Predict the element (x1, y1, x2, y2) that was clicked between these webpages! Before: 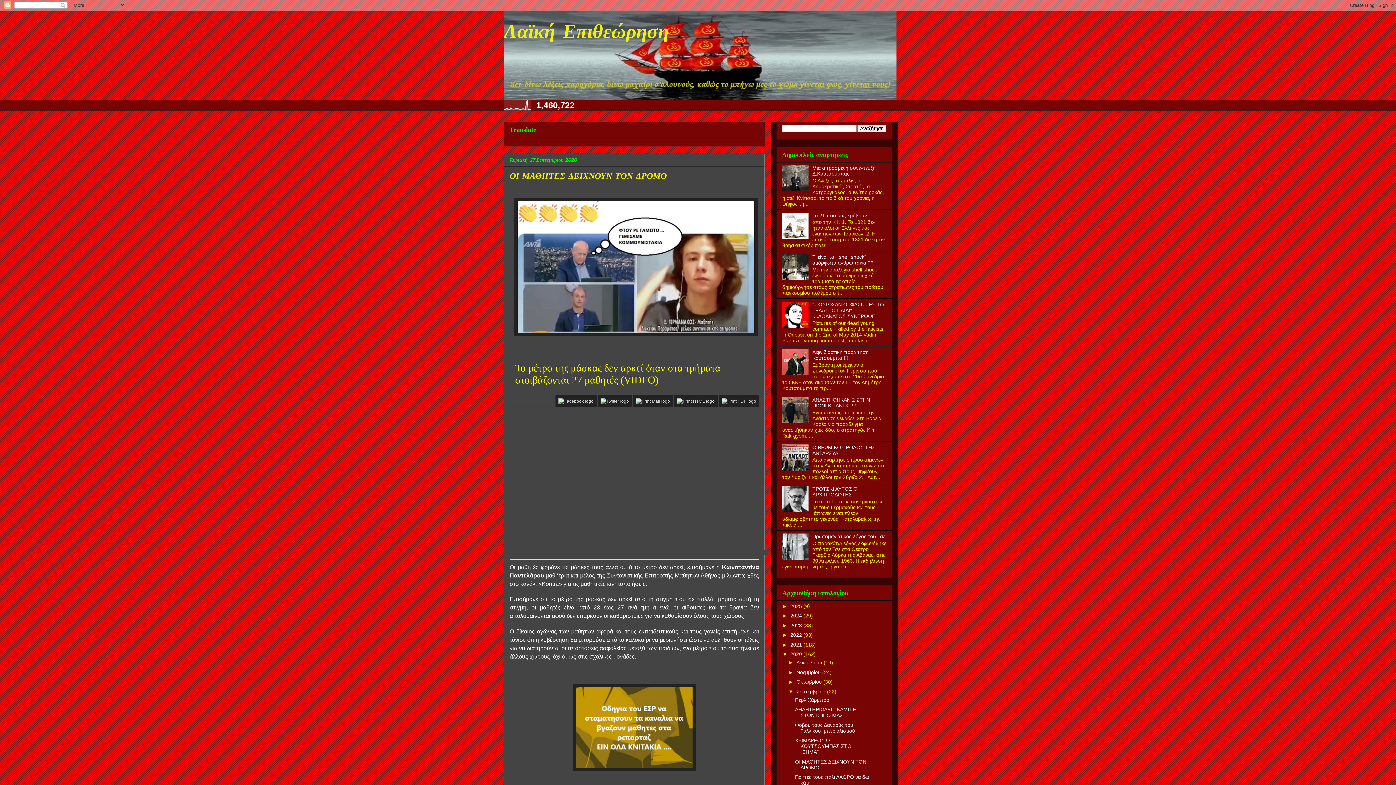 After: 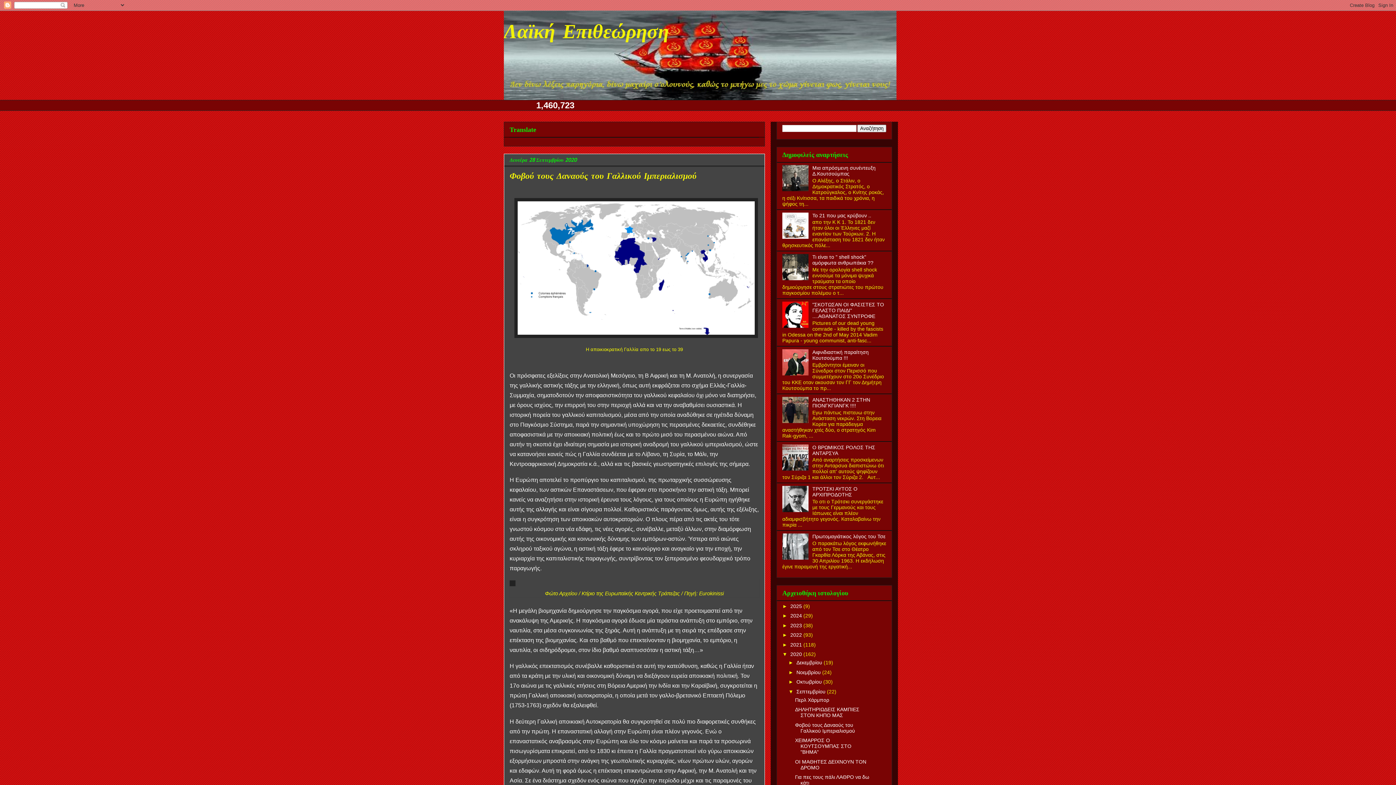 Action: bbox: (795, 722, 855, 734) label: Φοβού τους Δαναούς του Γαλλικού Ιμπεριαλισμού